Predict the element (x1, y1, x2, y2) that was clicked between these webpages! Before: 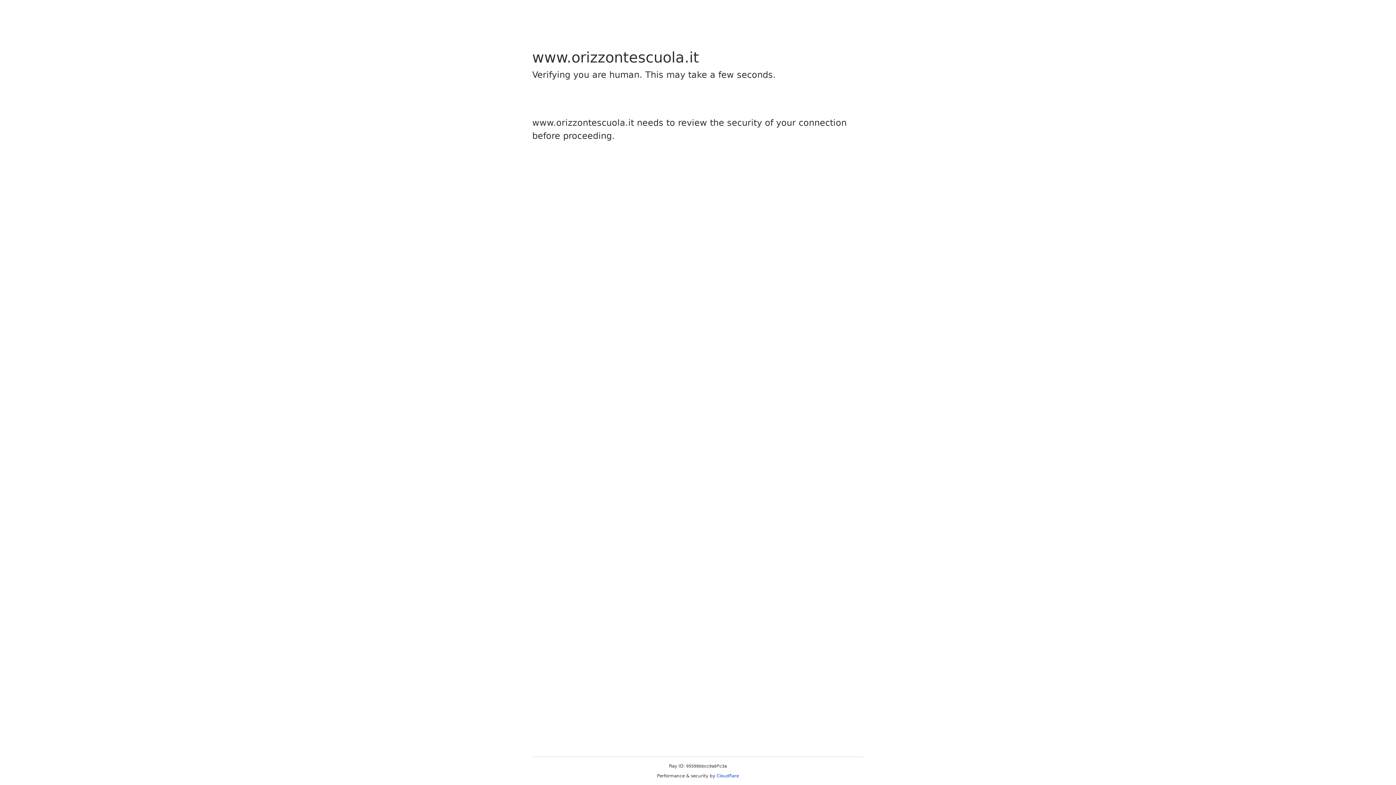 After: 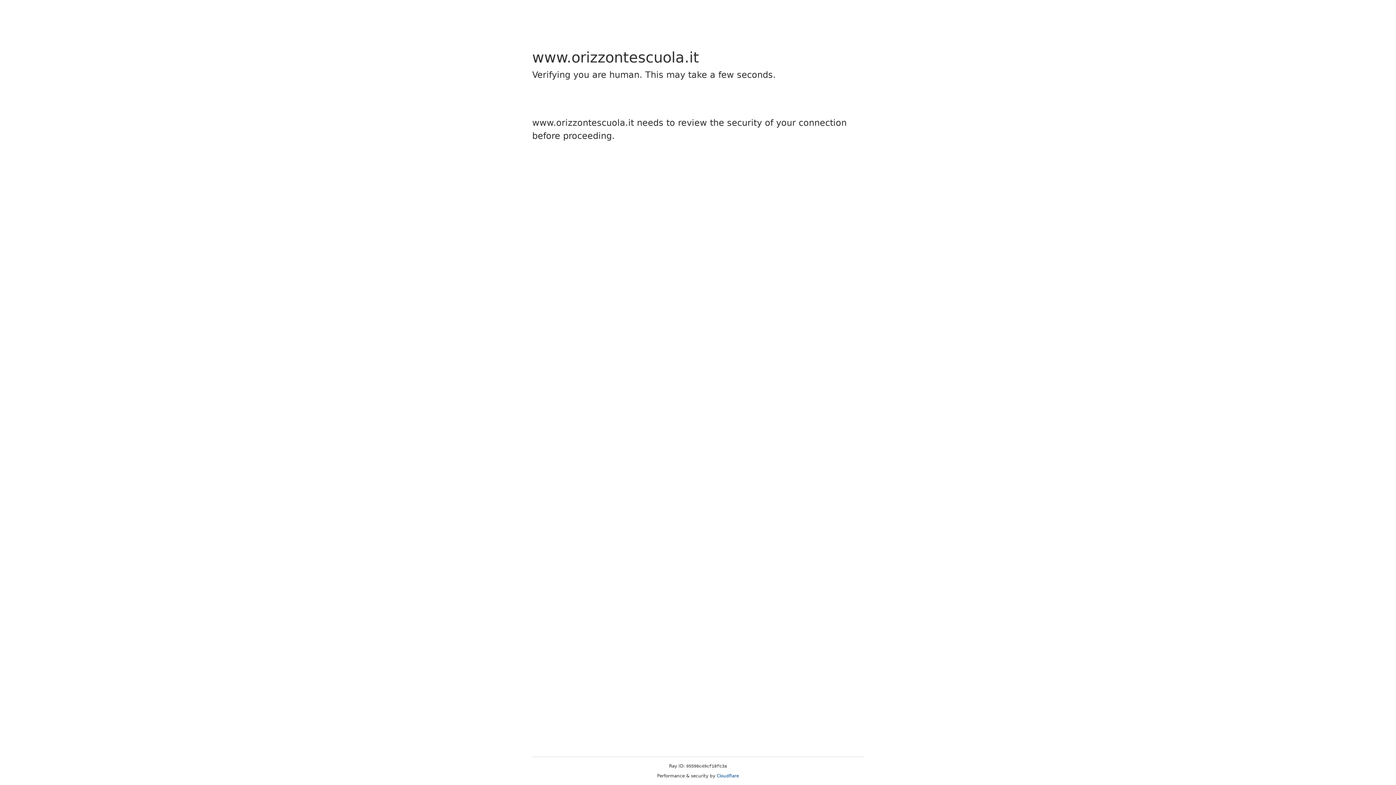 Action: bbox: (716, 773, 739, 778) label: Cloudflare